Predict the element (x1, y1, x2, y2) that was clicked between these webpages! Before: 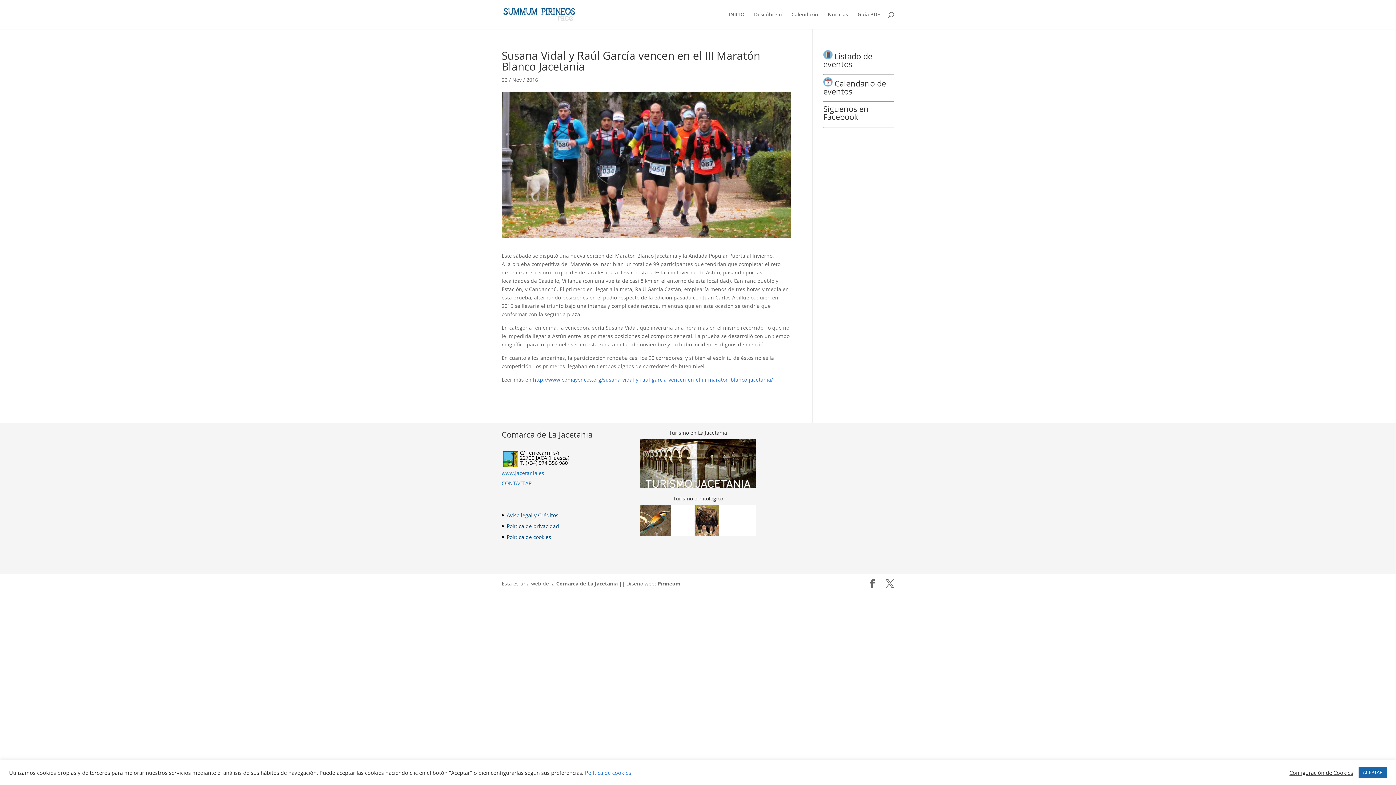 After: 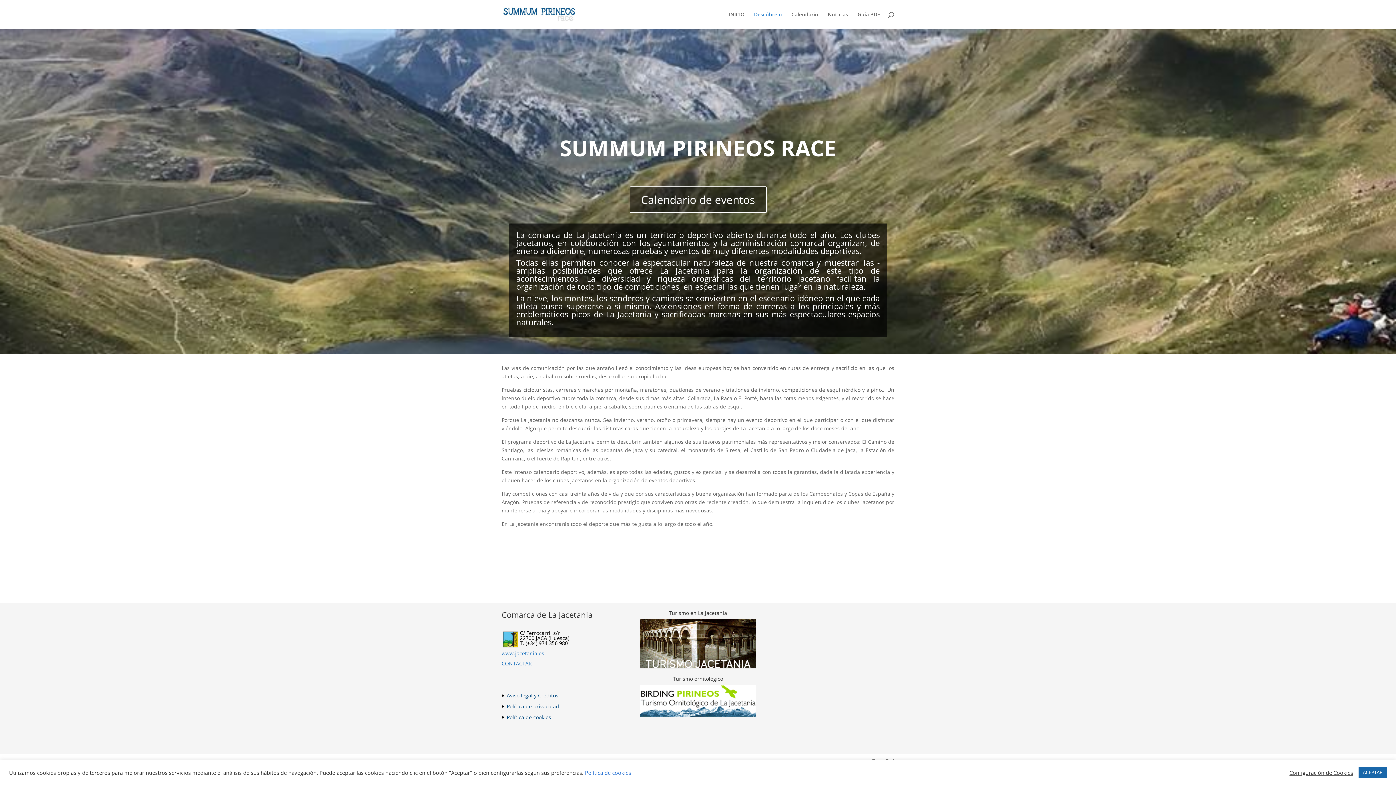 Action: bbox: (754, 12, 782, 29) label: Descúbrelo